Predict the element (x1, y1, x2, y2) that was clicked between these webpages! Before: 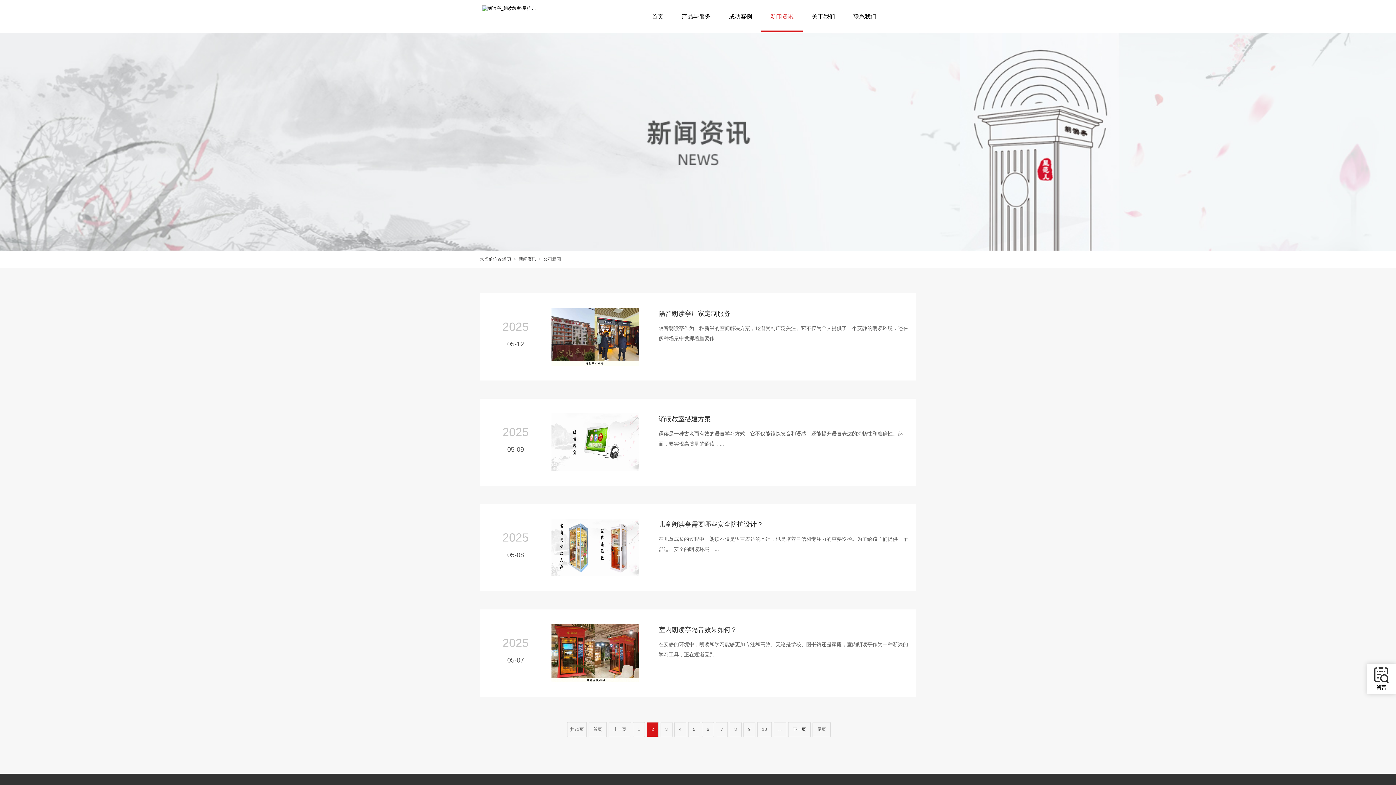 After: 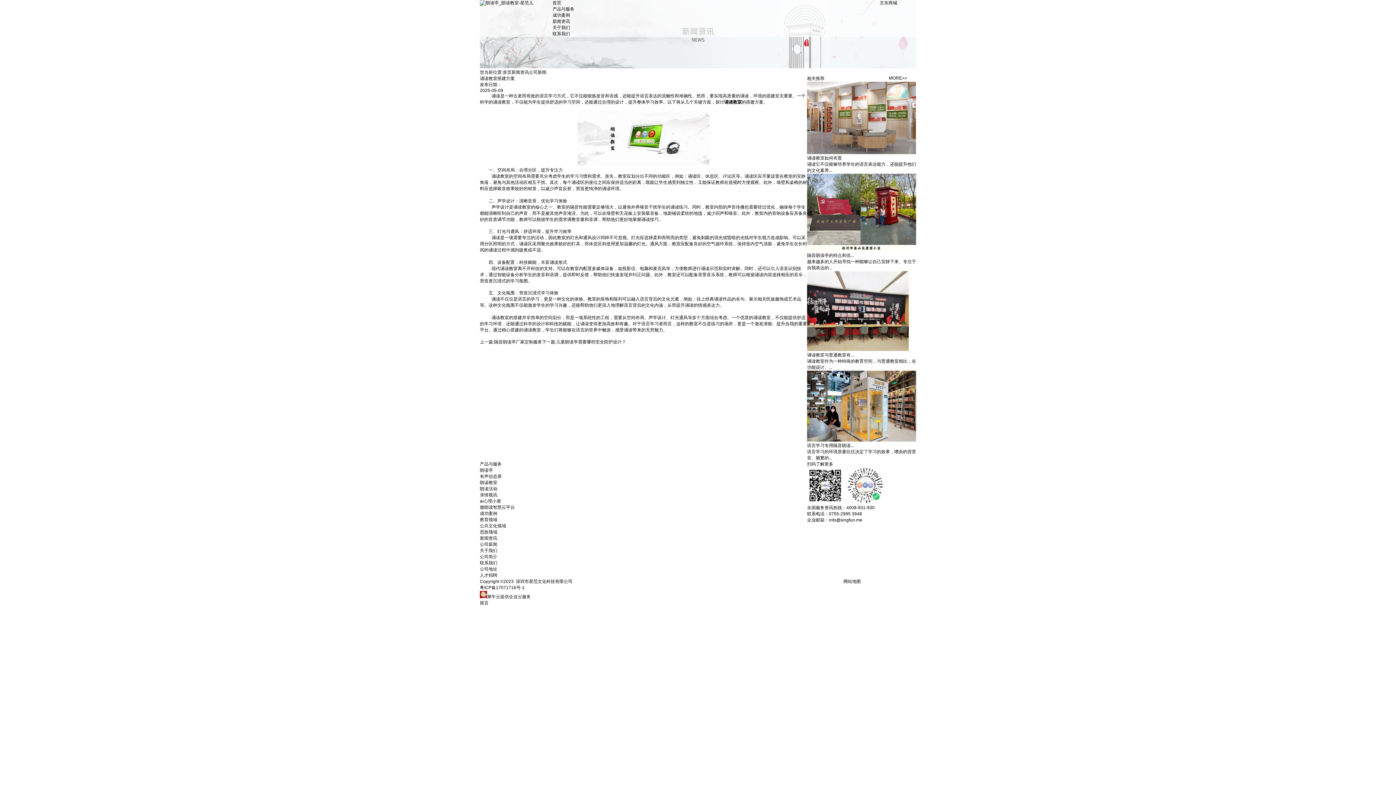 Action: label: 2025 bbox: (502, 425, 528, 438)